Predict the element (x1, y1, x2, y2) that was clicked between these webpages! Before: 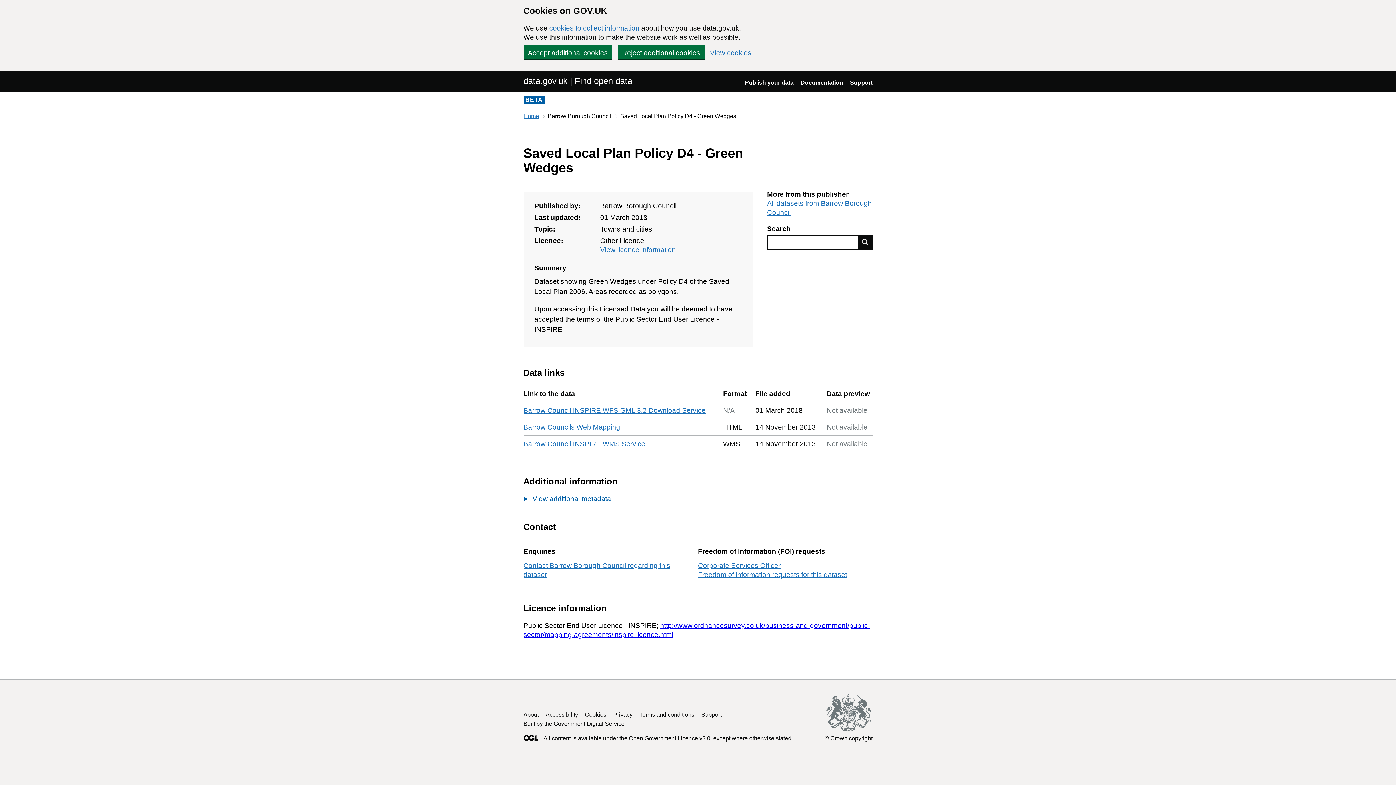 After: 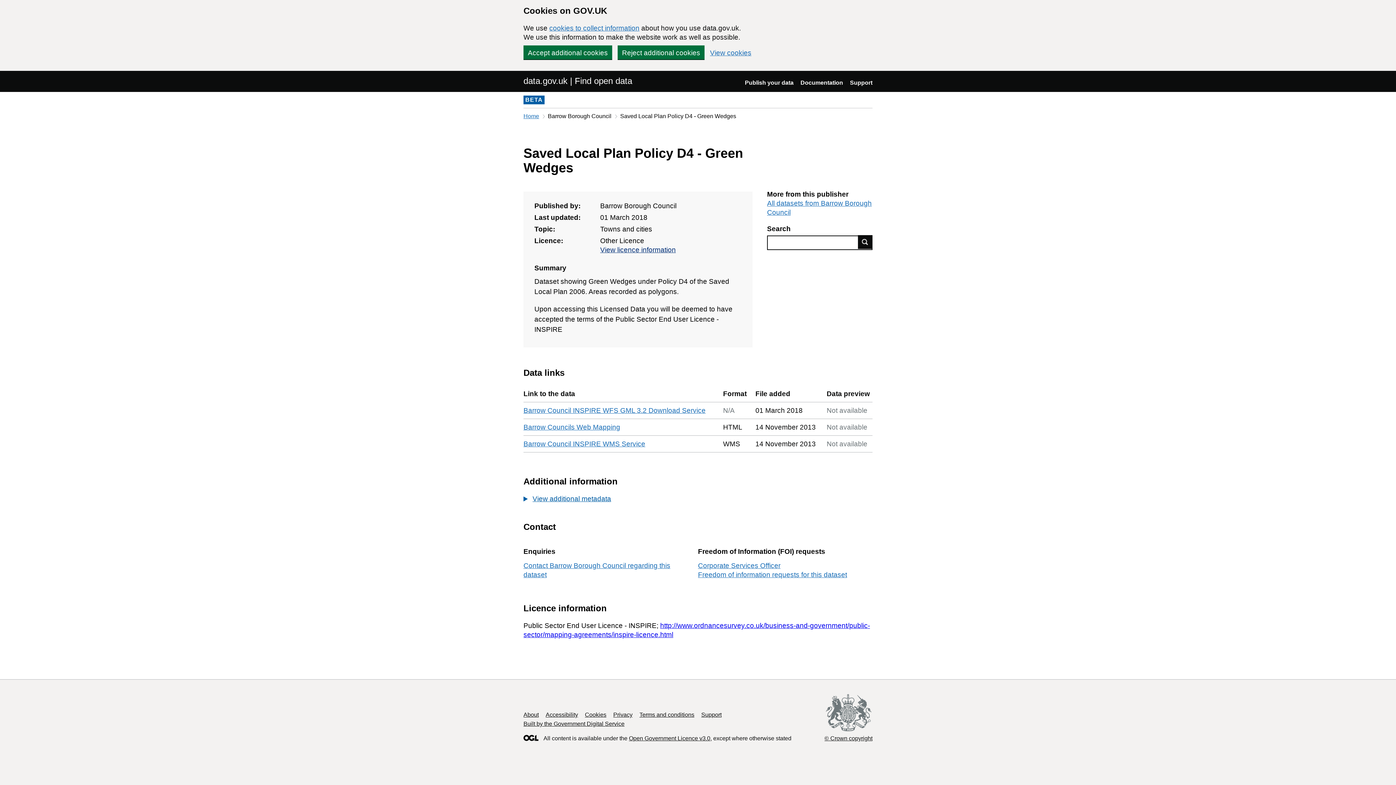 Action: bbox: (600, 246, 676, 253) label: View licence information